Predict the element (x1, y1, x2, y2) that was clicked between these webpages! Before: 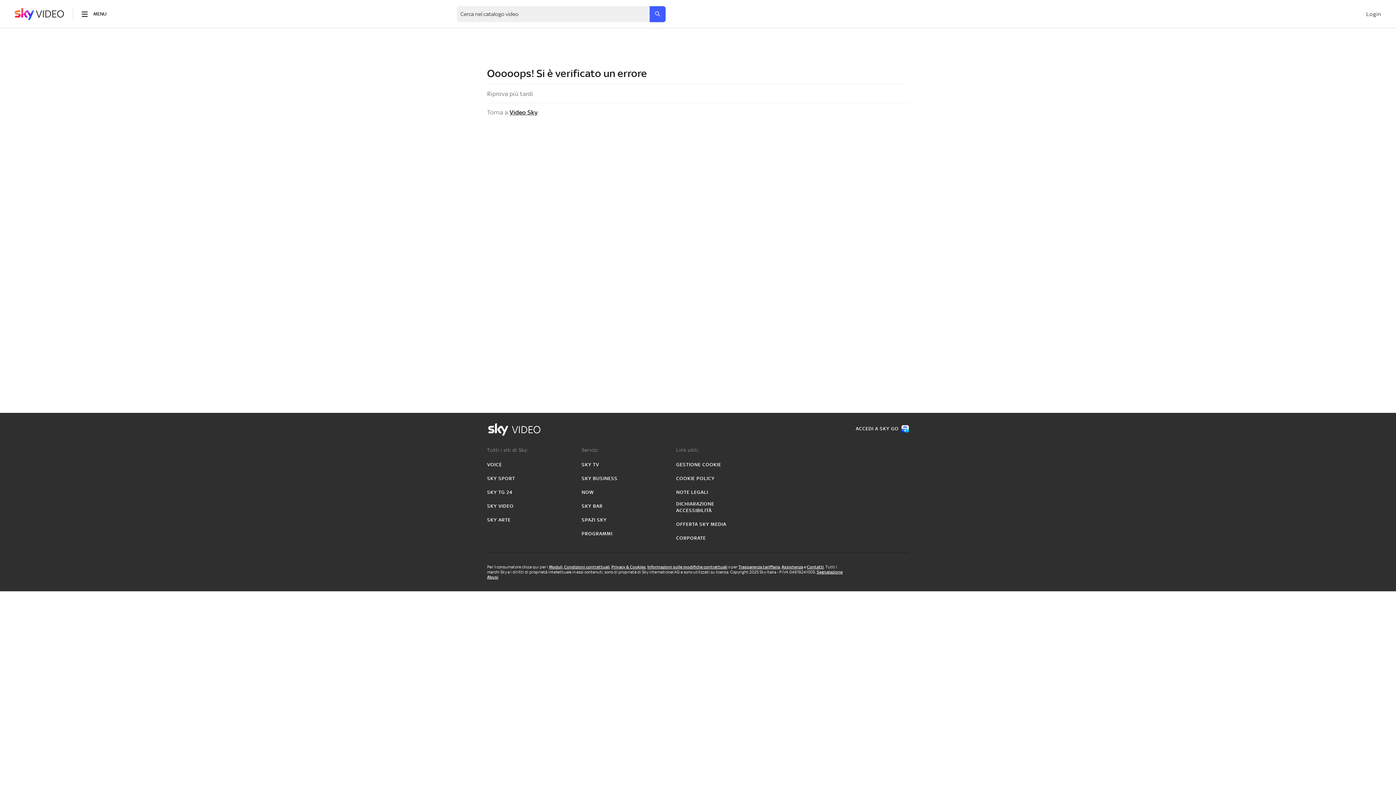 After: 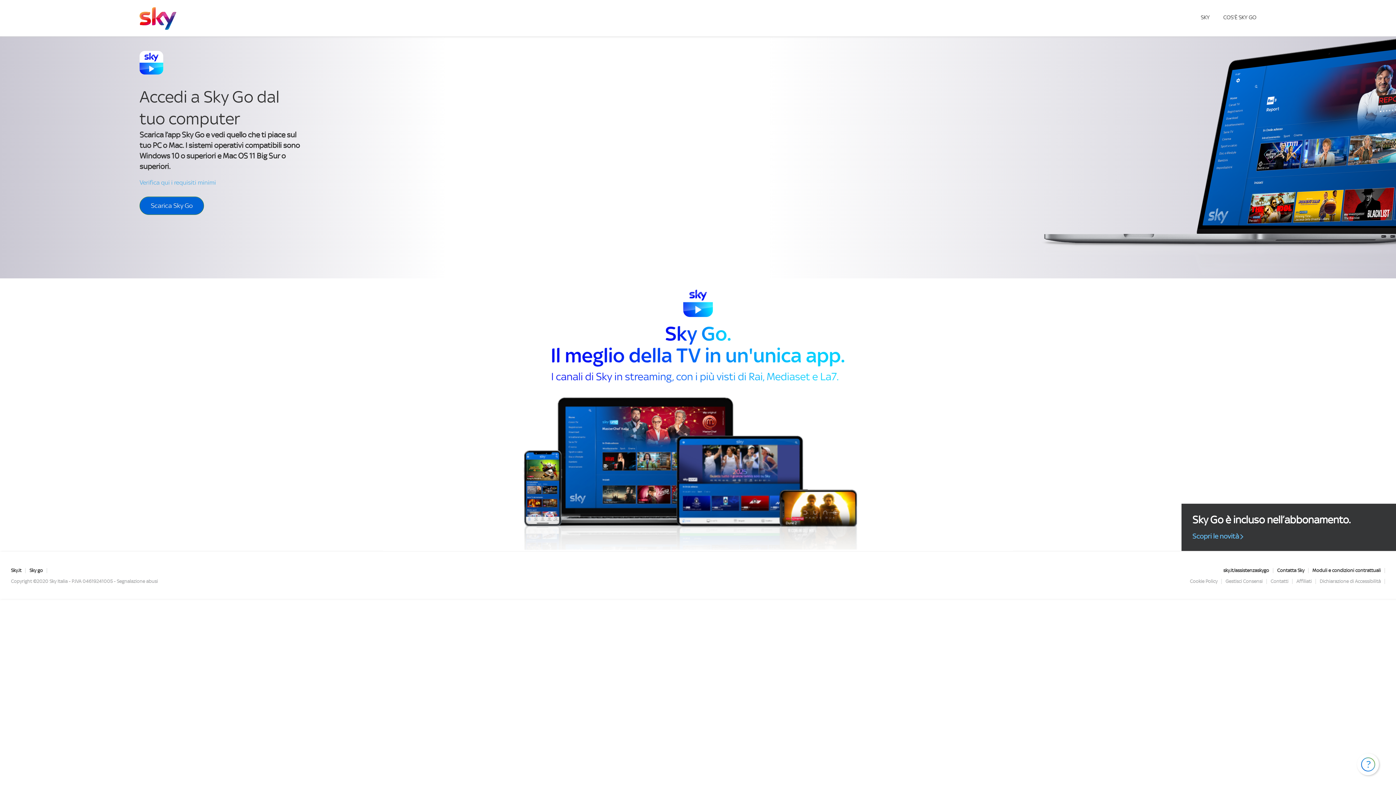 Action: label: ACCEDI A SKY GO bbox: (856, 425, 909, 432)